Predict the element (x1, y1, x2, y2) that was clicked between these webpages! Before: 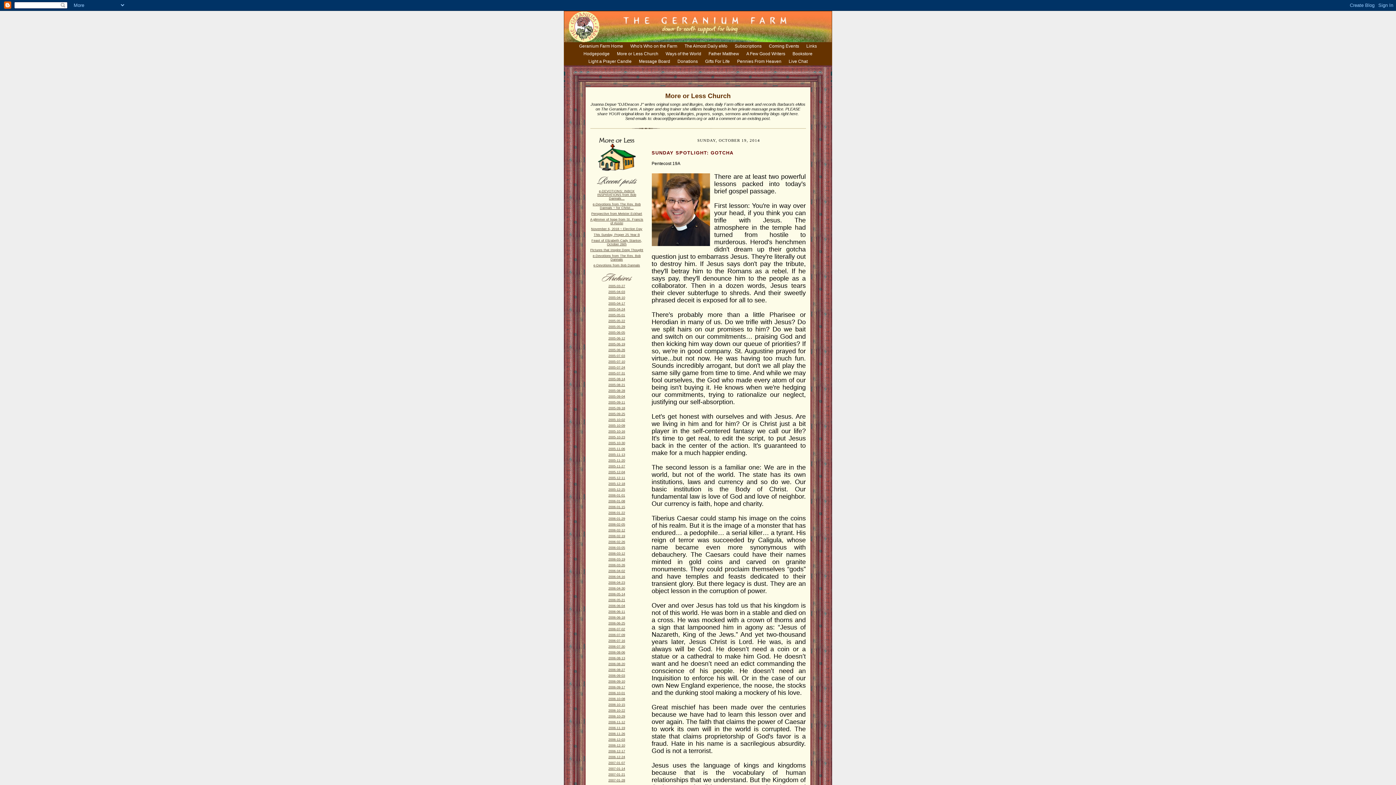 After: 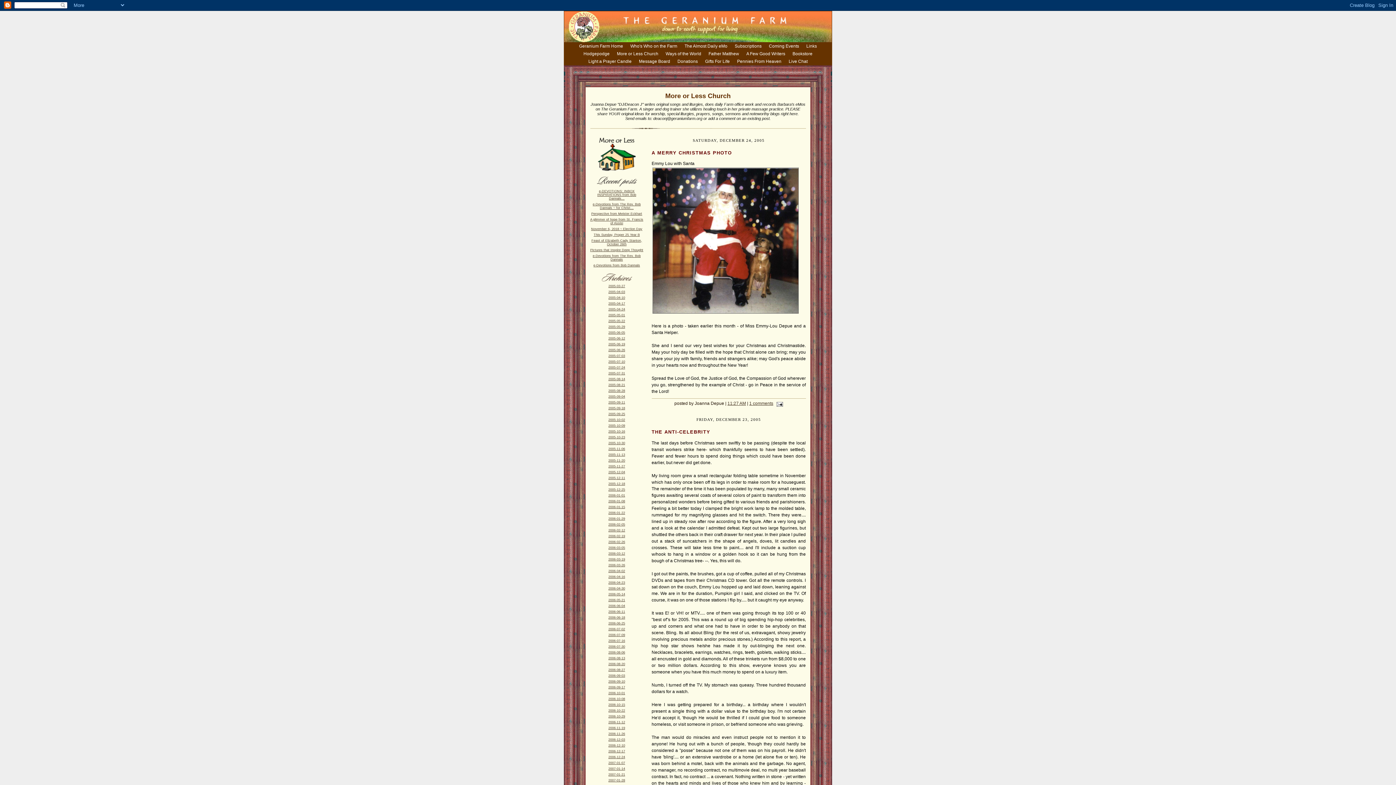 Action: label: 2005-12-18 bbox: (608, 482, 625, 485)